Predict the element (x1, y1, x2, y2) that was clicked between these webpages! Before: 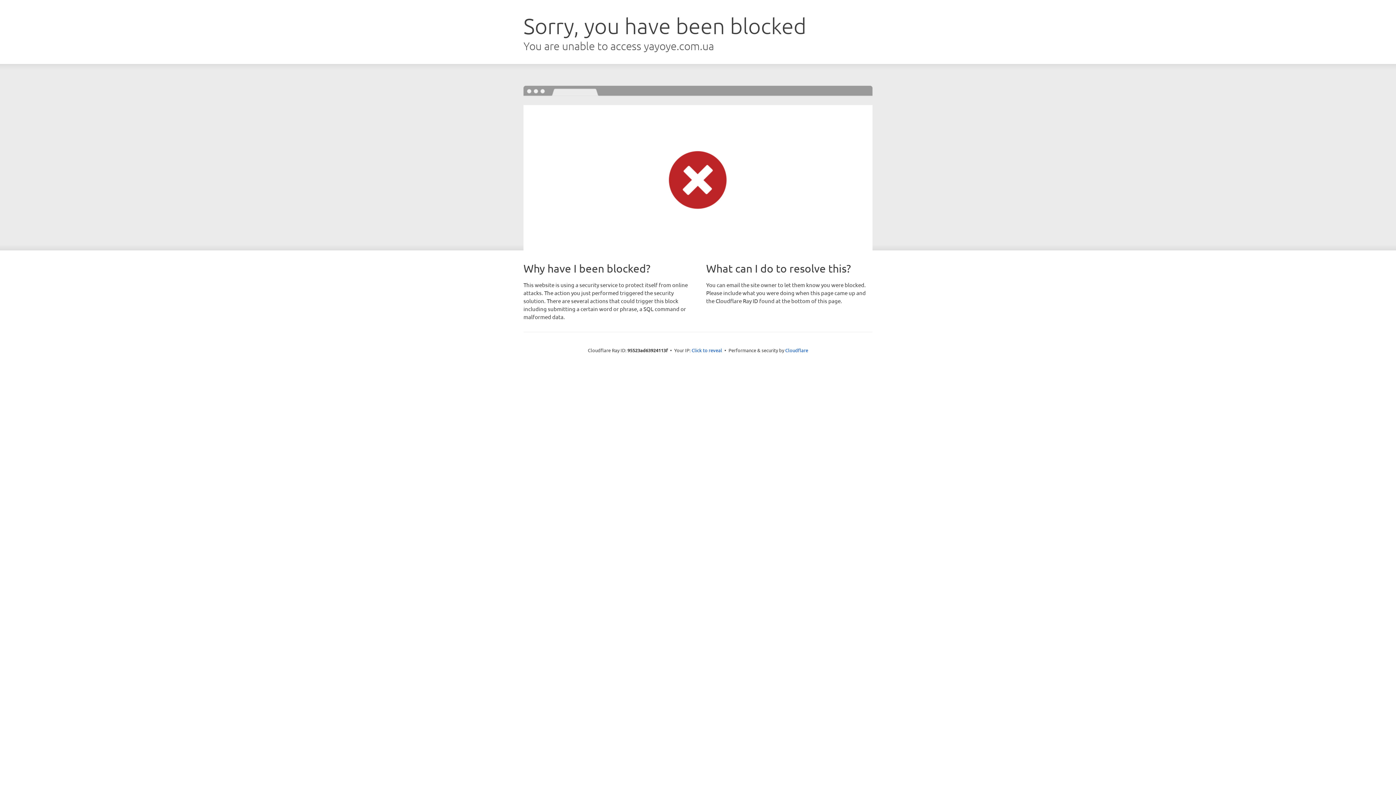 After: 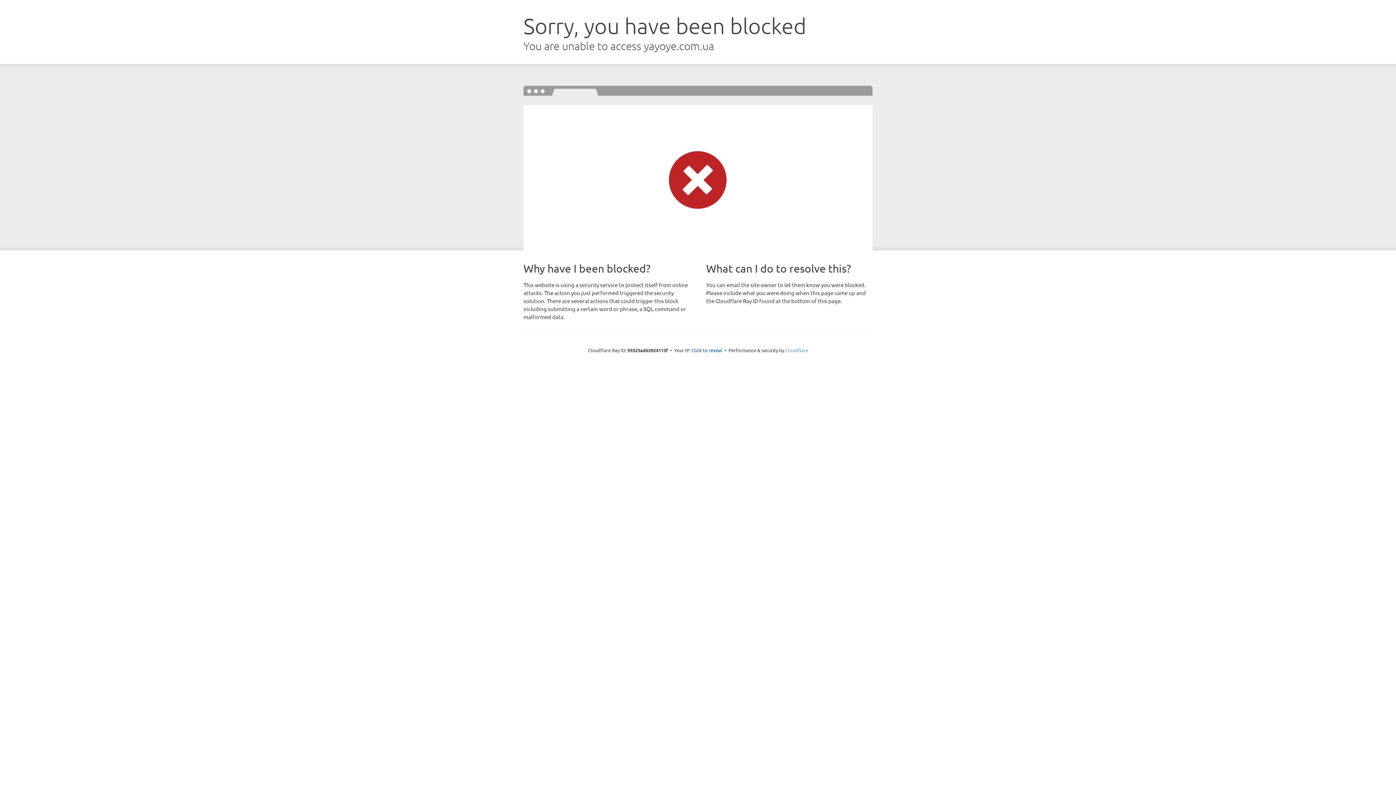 Action: bbox: (785, 347, 808, 353) label: Cloudflare